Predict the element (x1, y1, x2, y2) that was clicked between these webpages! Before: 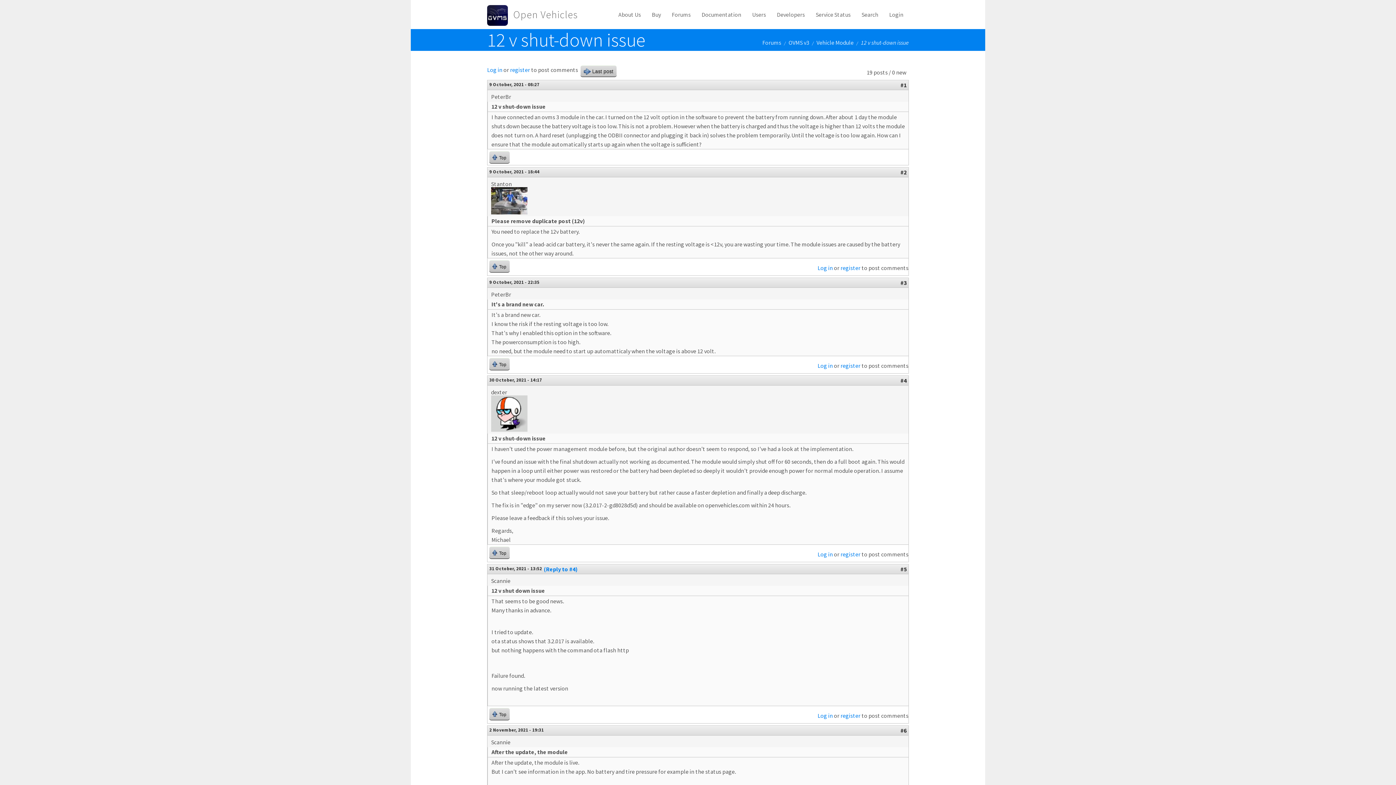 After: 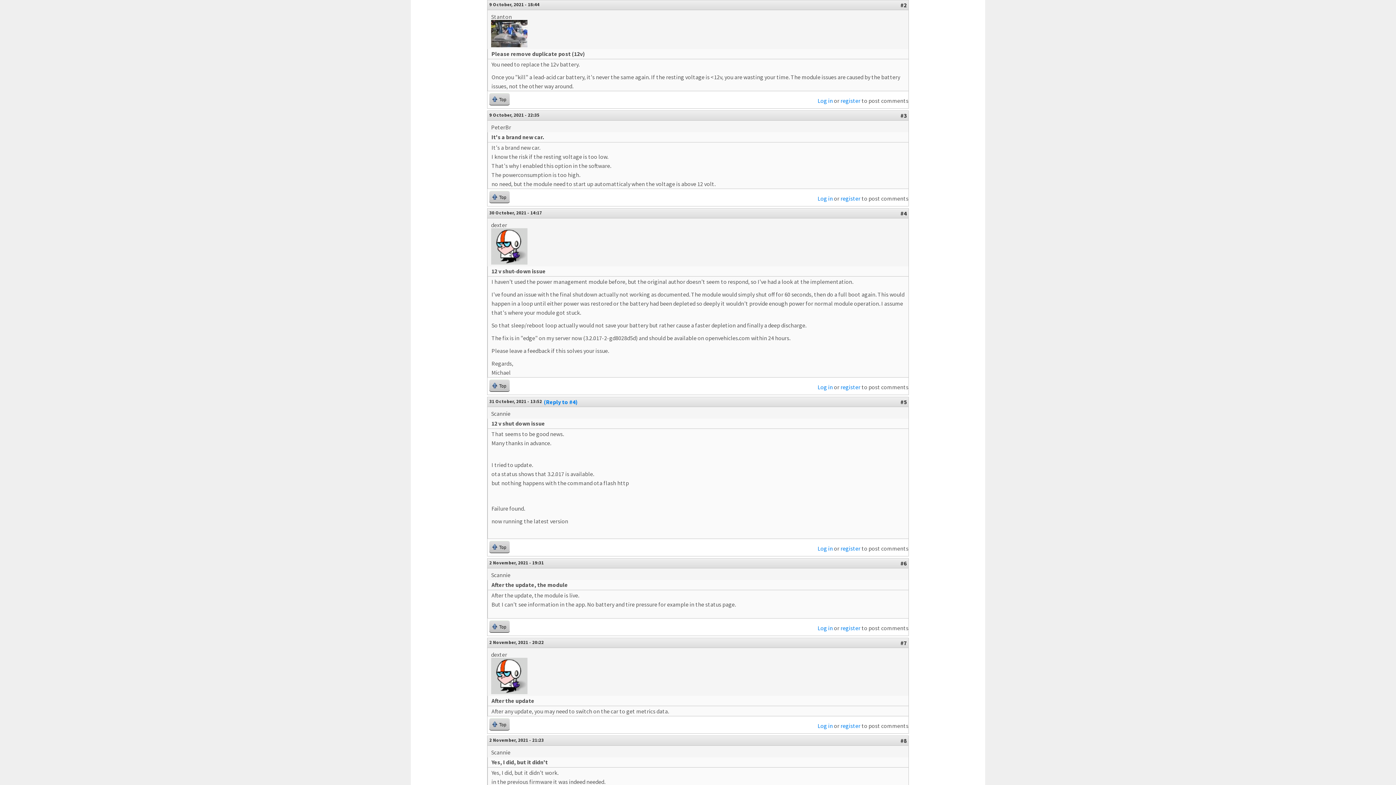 Action: bbox: (900, 168, 906, 176) label: #2